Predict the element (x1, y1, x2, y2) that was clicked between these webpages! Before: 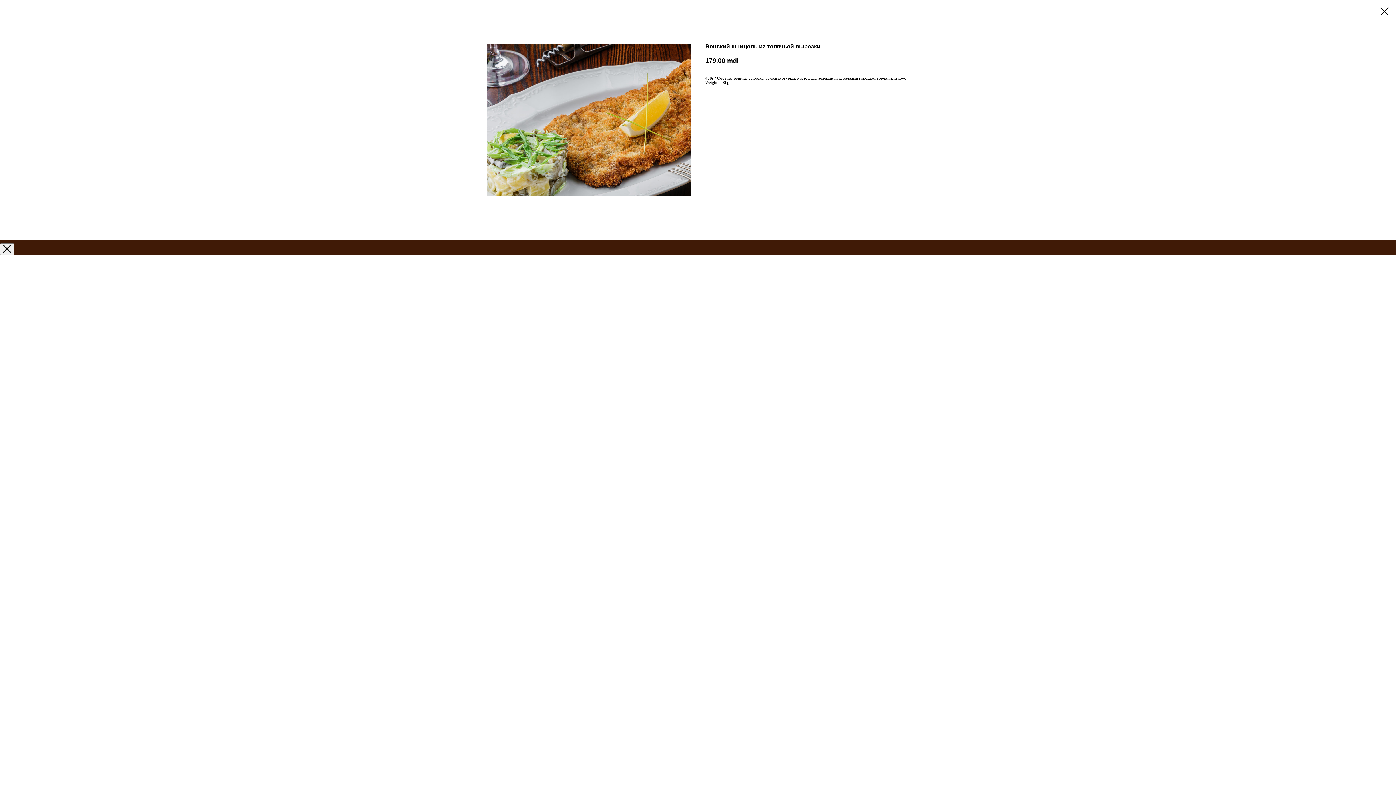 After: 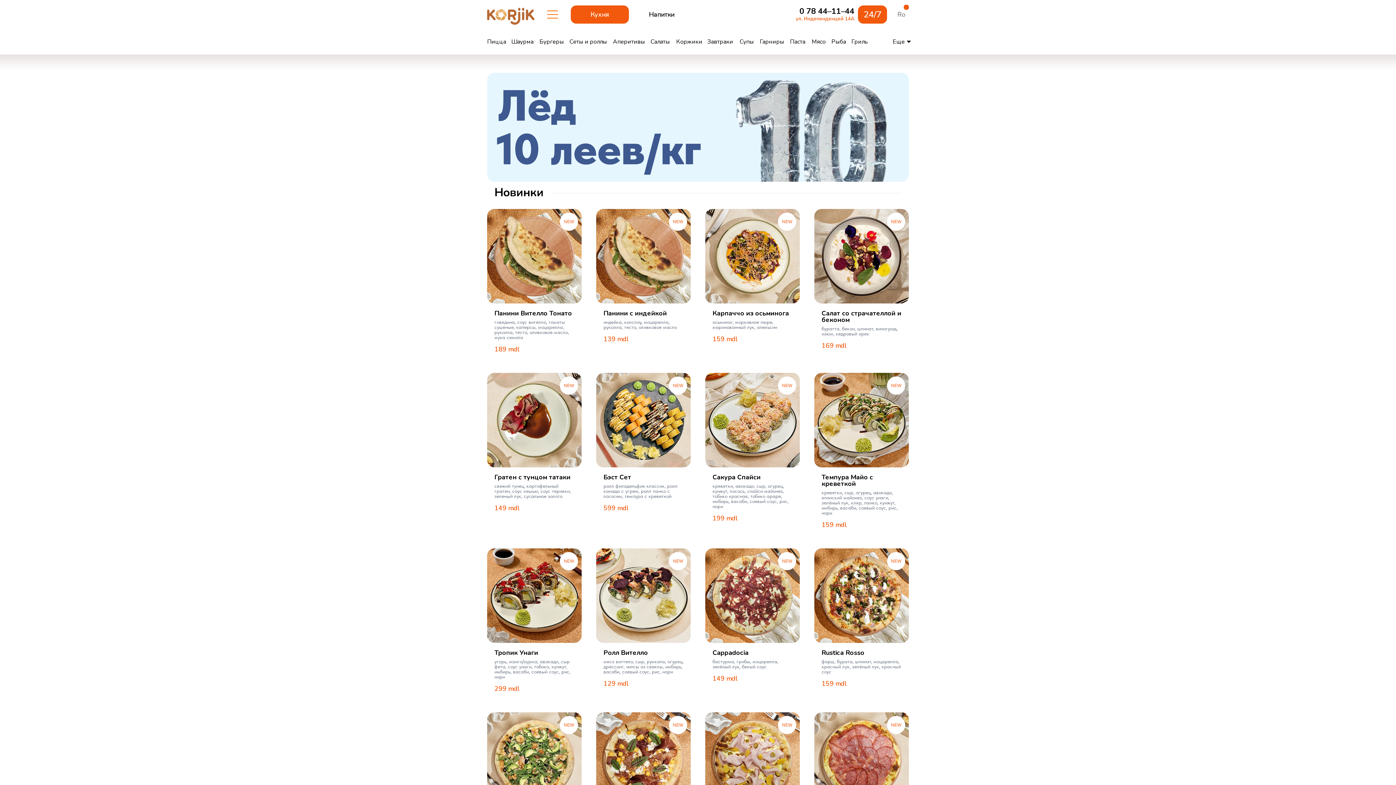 Action: bbox: (1380, 7, 1389, 15)